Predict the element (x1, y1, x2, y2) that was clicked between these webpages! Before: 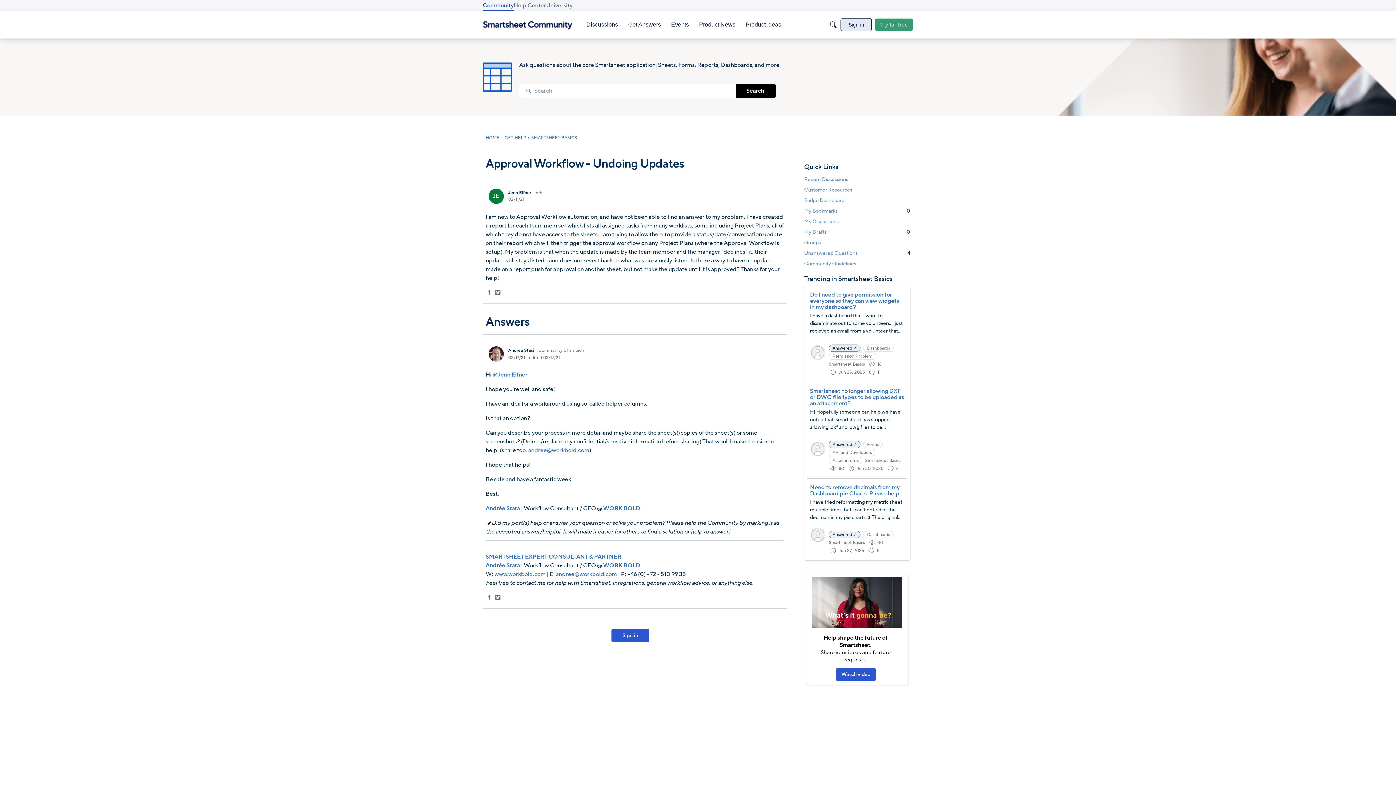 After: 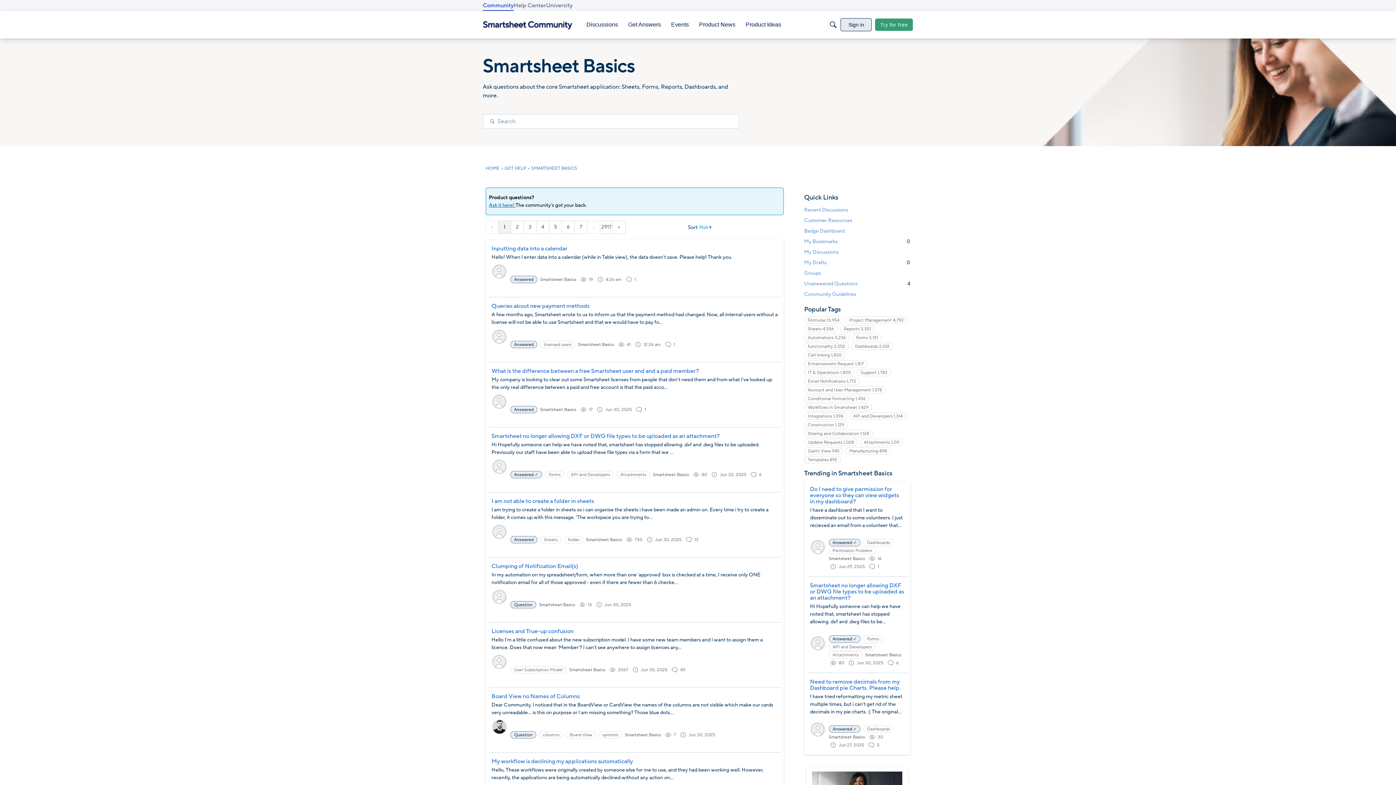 Action: label: Smartsheet Basics bbox: (829, 361, 865, 367)